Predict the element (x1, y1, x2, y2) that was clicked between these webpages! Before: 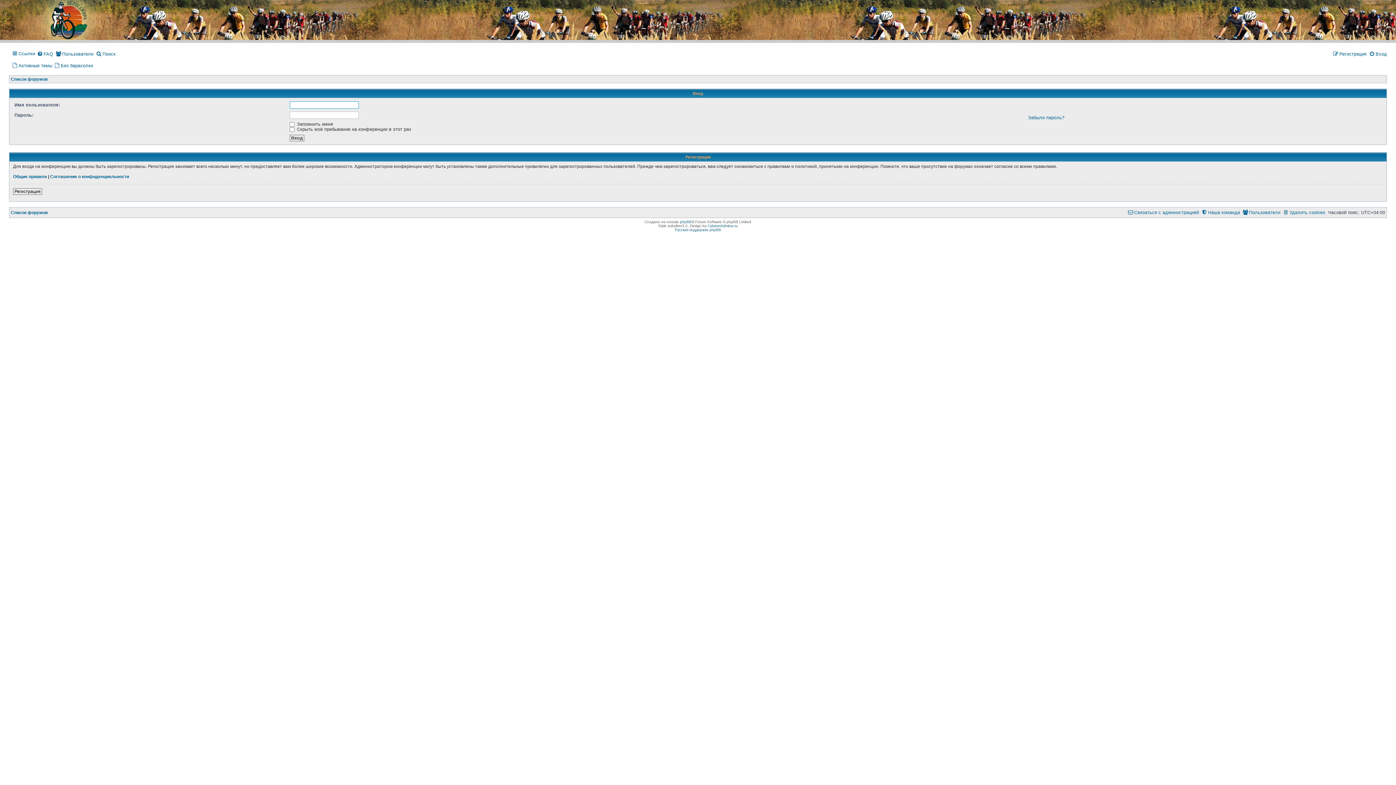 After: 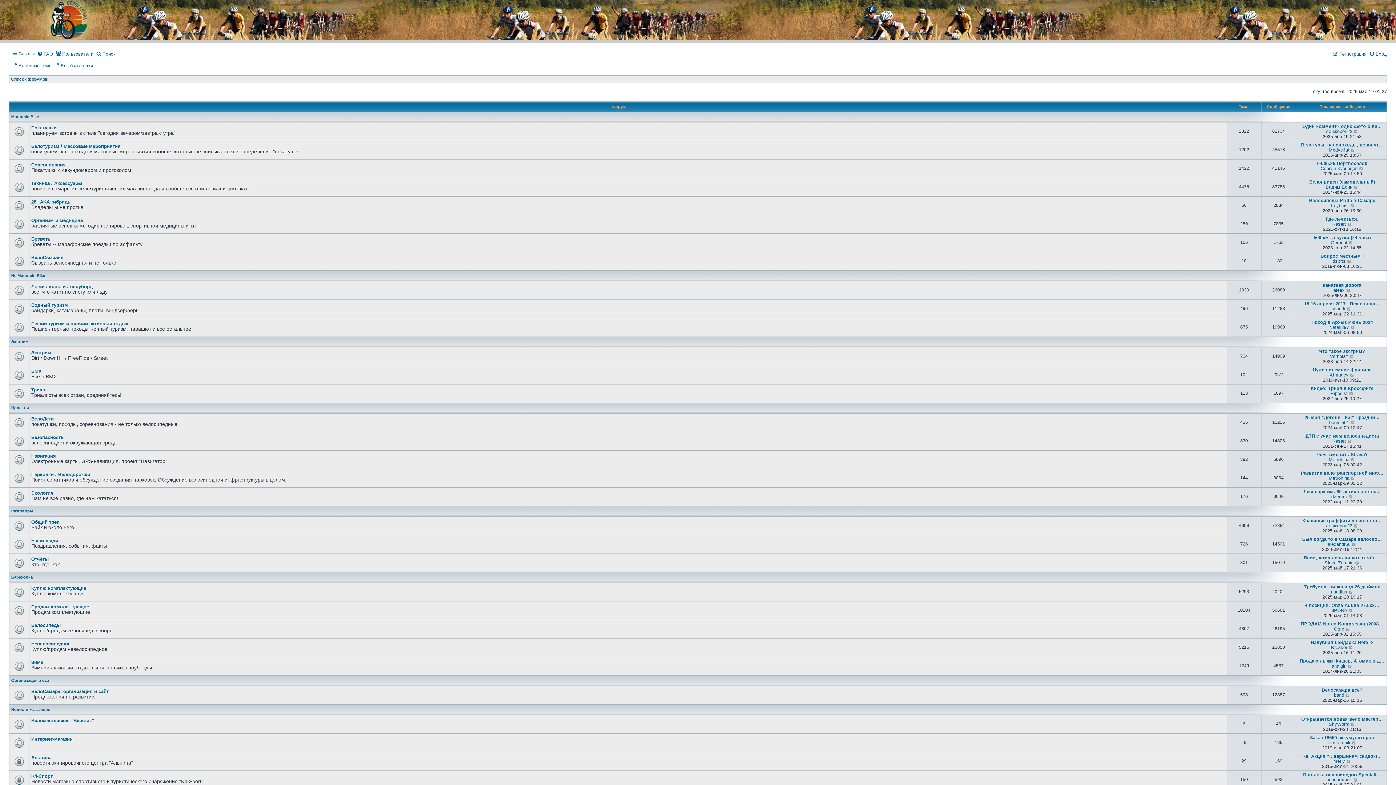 Action: bbox: (10, 208, 47, 217) label: Список форумов